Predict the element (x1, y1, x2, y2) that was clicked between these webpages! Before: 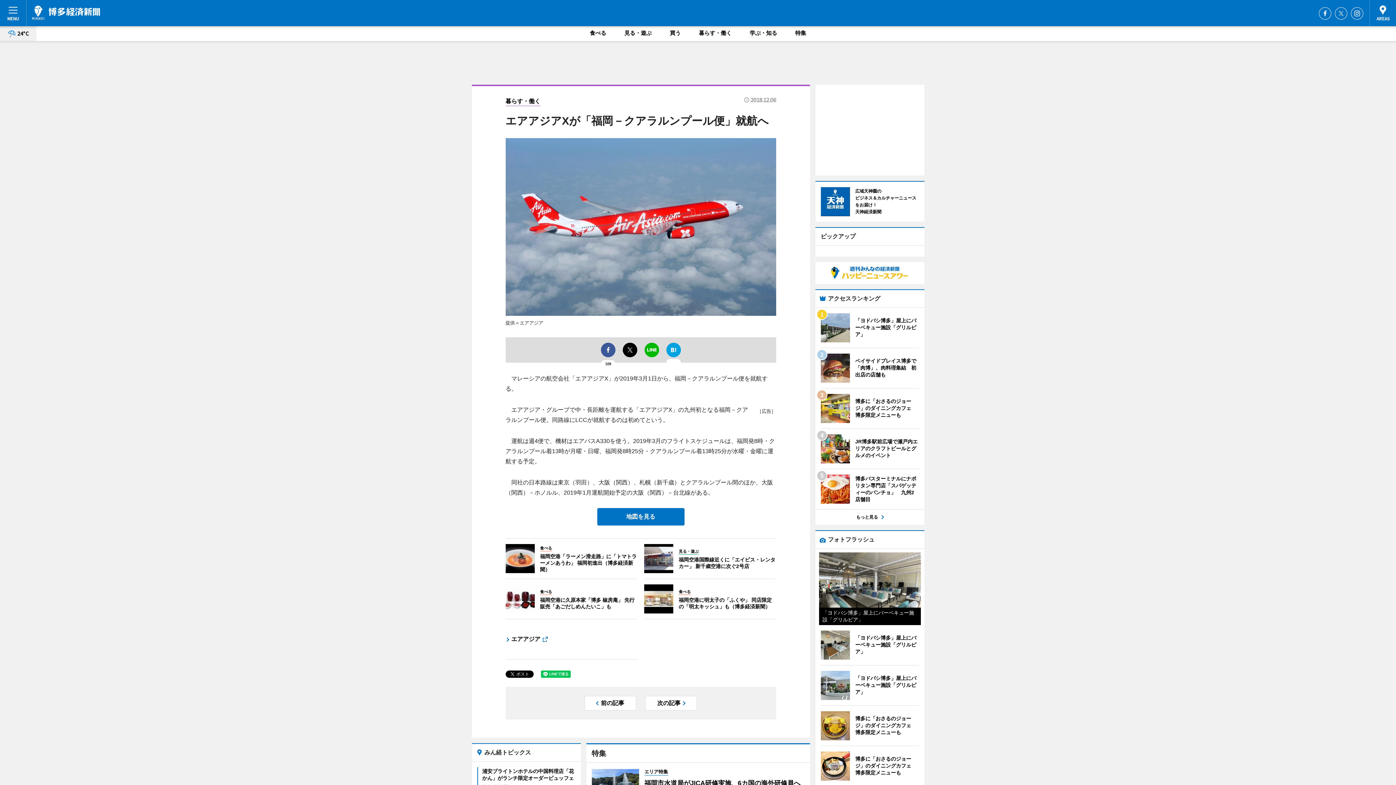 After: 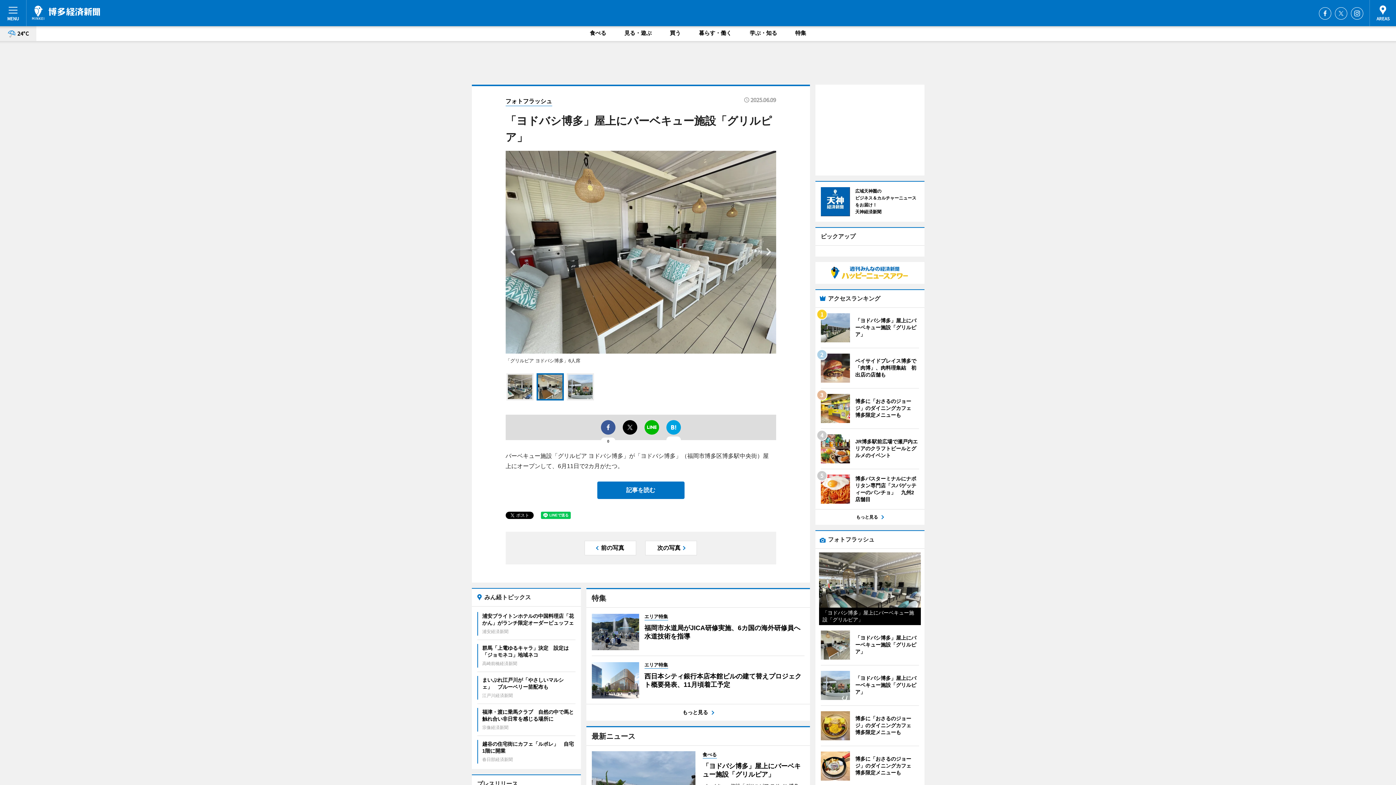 Action: label: 	
「ヨドバシ博多」屋上にバーベキュー施設「グリルピア」 bbox: (820, 630, 919, 660)